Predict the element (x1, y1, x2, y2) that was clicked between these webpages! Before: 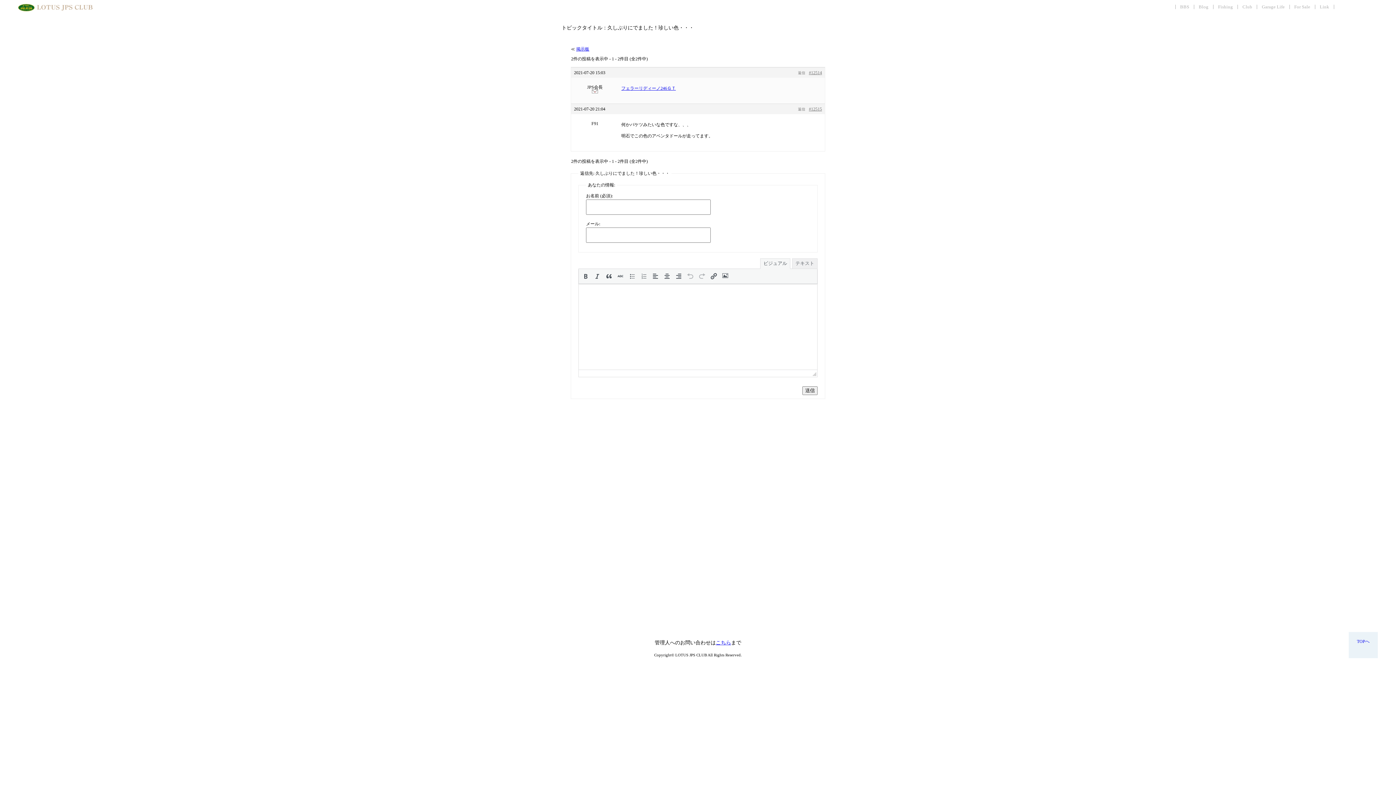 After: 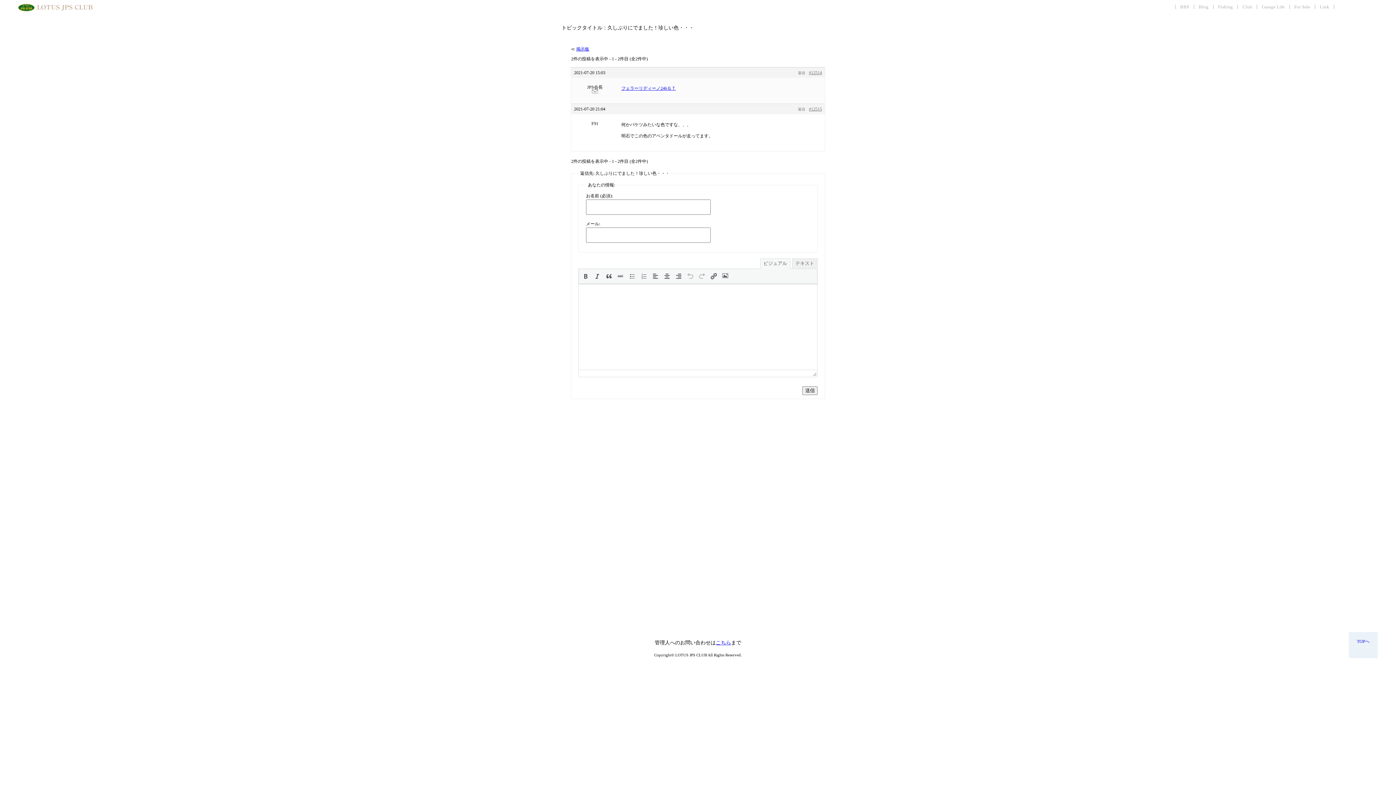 Action: bbox: (798, 70, 805, 74) label: 返信